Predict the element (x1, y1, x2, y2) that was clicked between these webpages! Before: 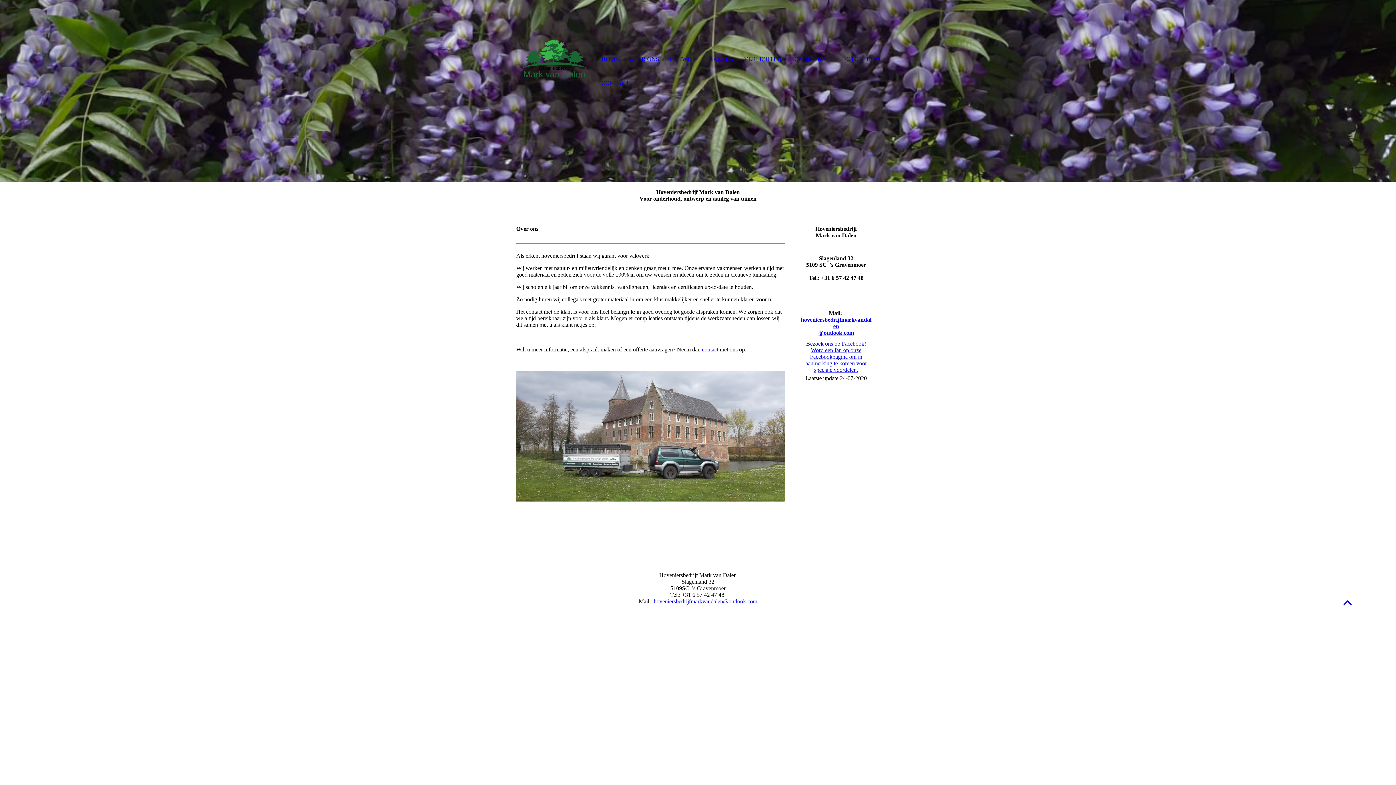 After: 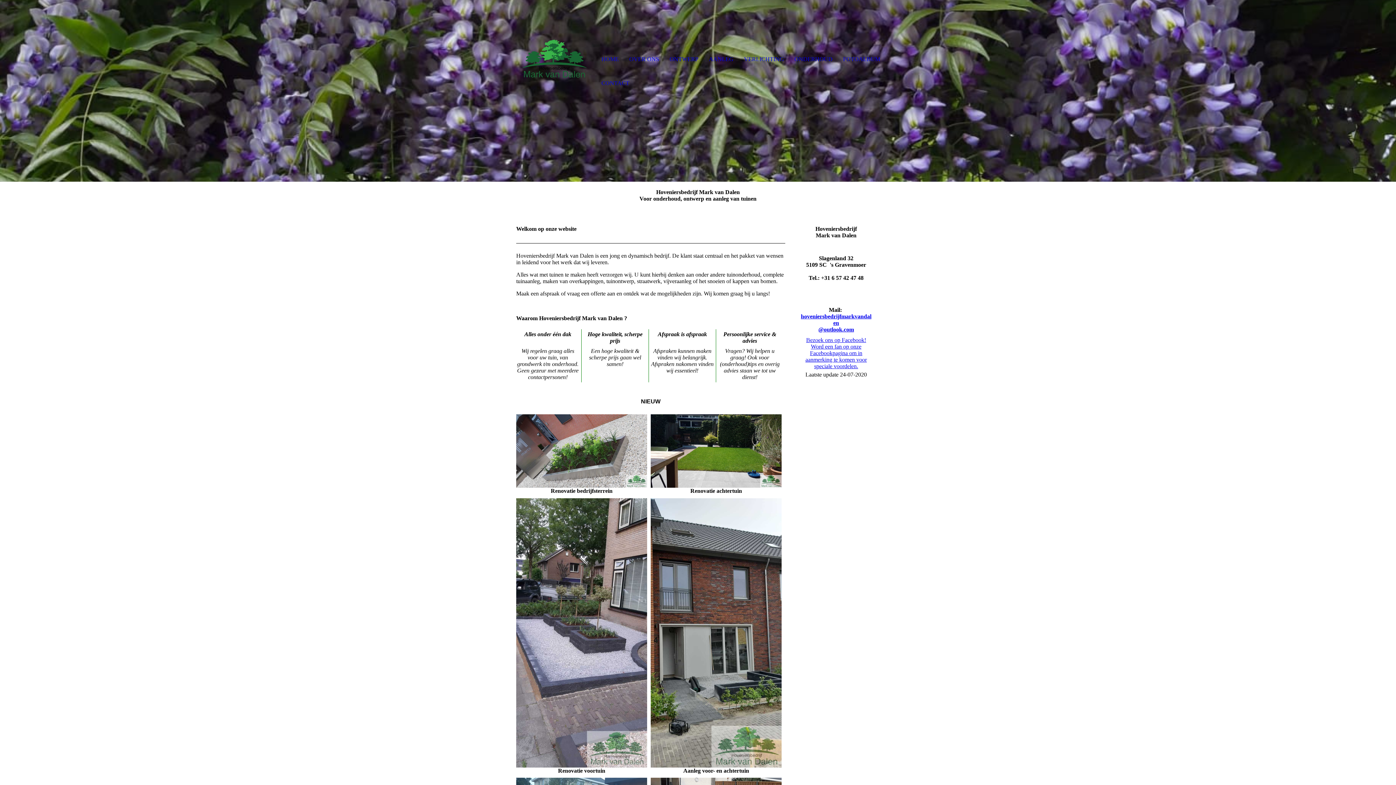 Action: label:   bbox: (516, 21, 592, 98)